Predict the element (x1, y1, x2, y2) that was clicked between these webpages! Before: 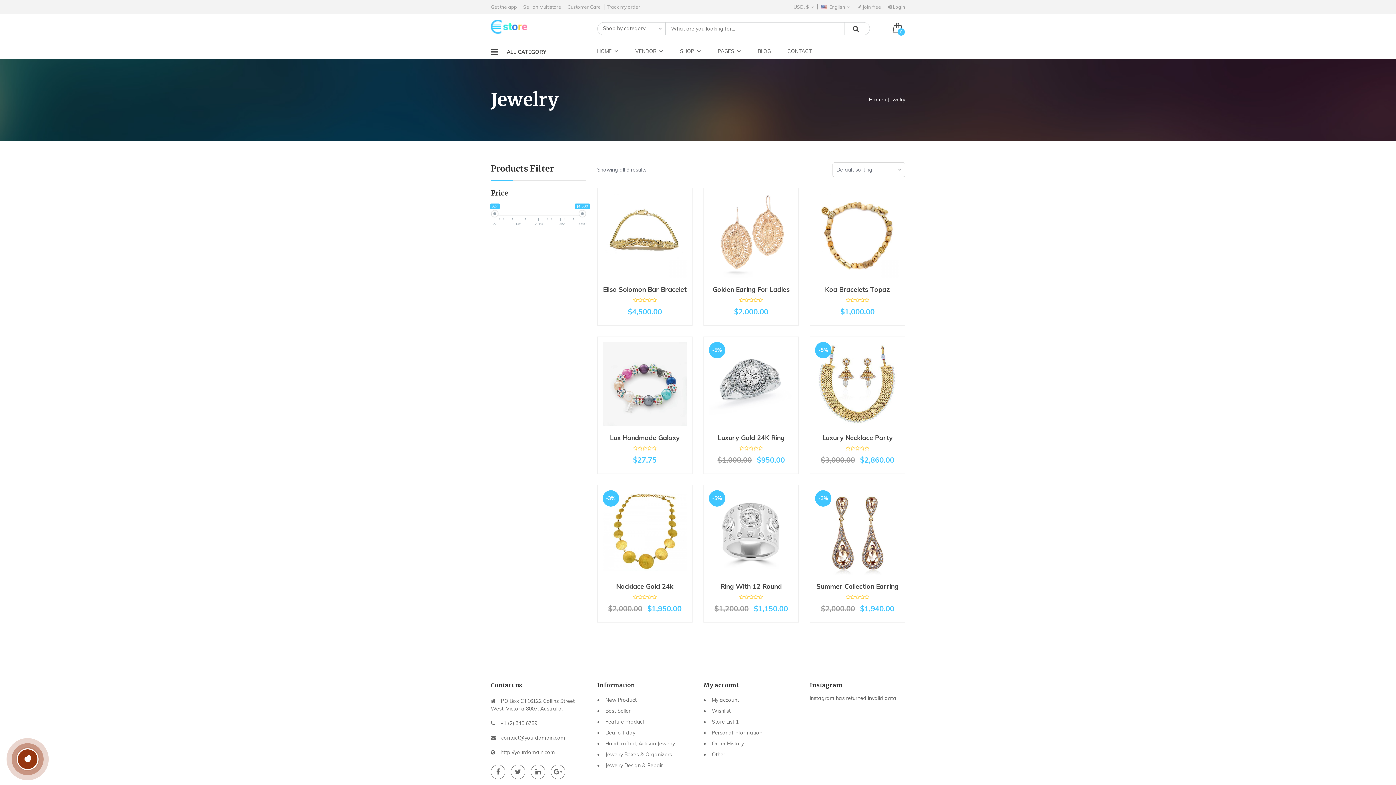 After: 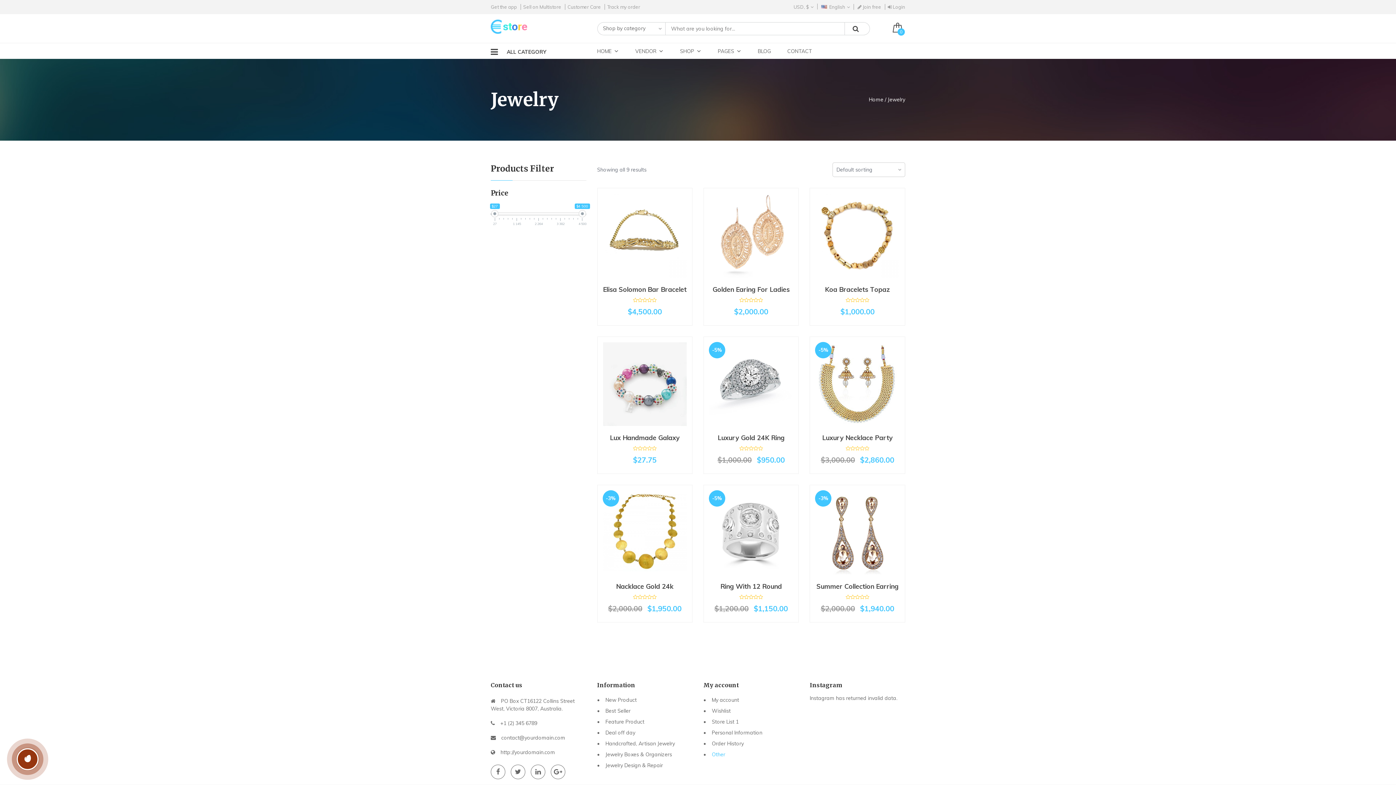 Action: bbox: (712, 749, 725, 760) label: Other